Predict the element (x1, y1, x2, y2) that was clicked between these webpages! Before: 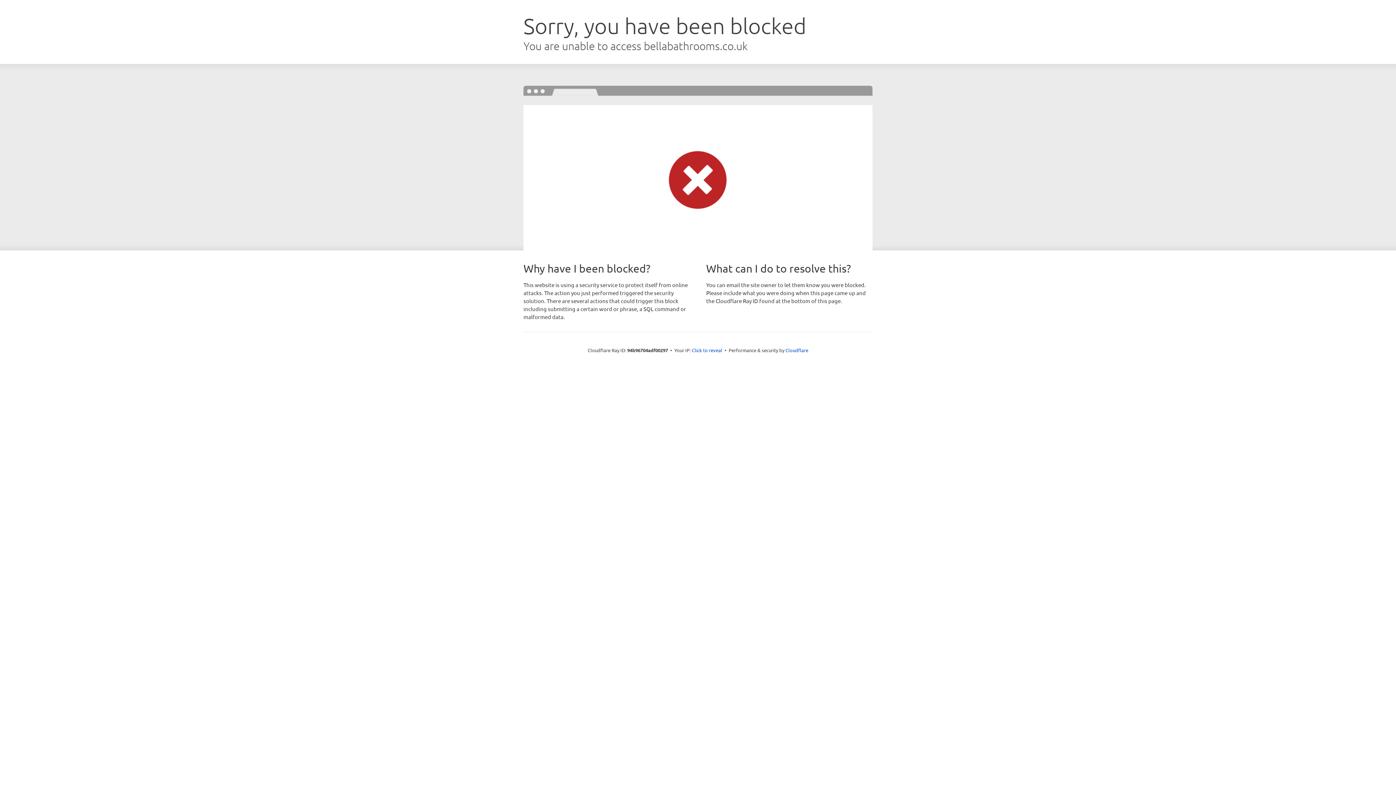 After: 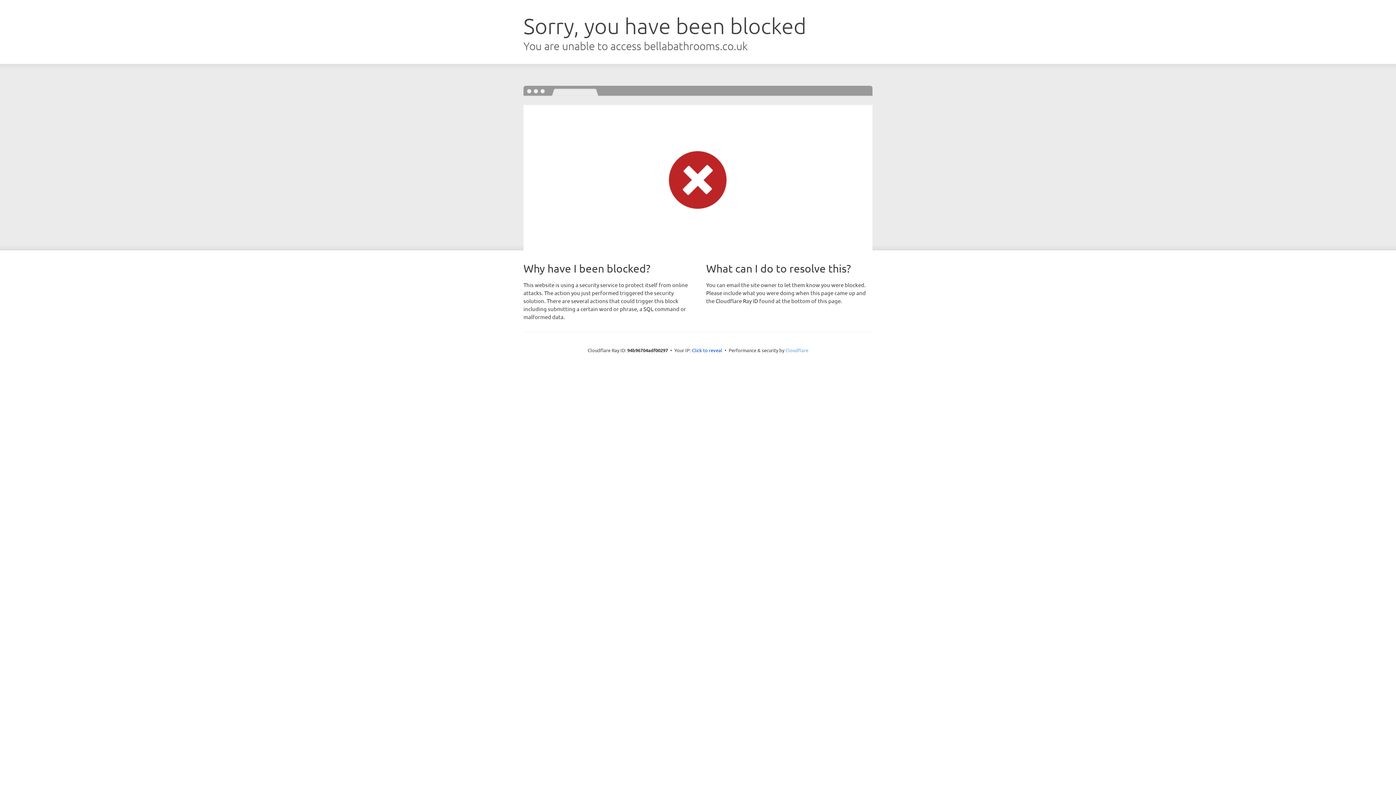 Action: bbox: (785, 347, 808, 353) label: Cloudflare